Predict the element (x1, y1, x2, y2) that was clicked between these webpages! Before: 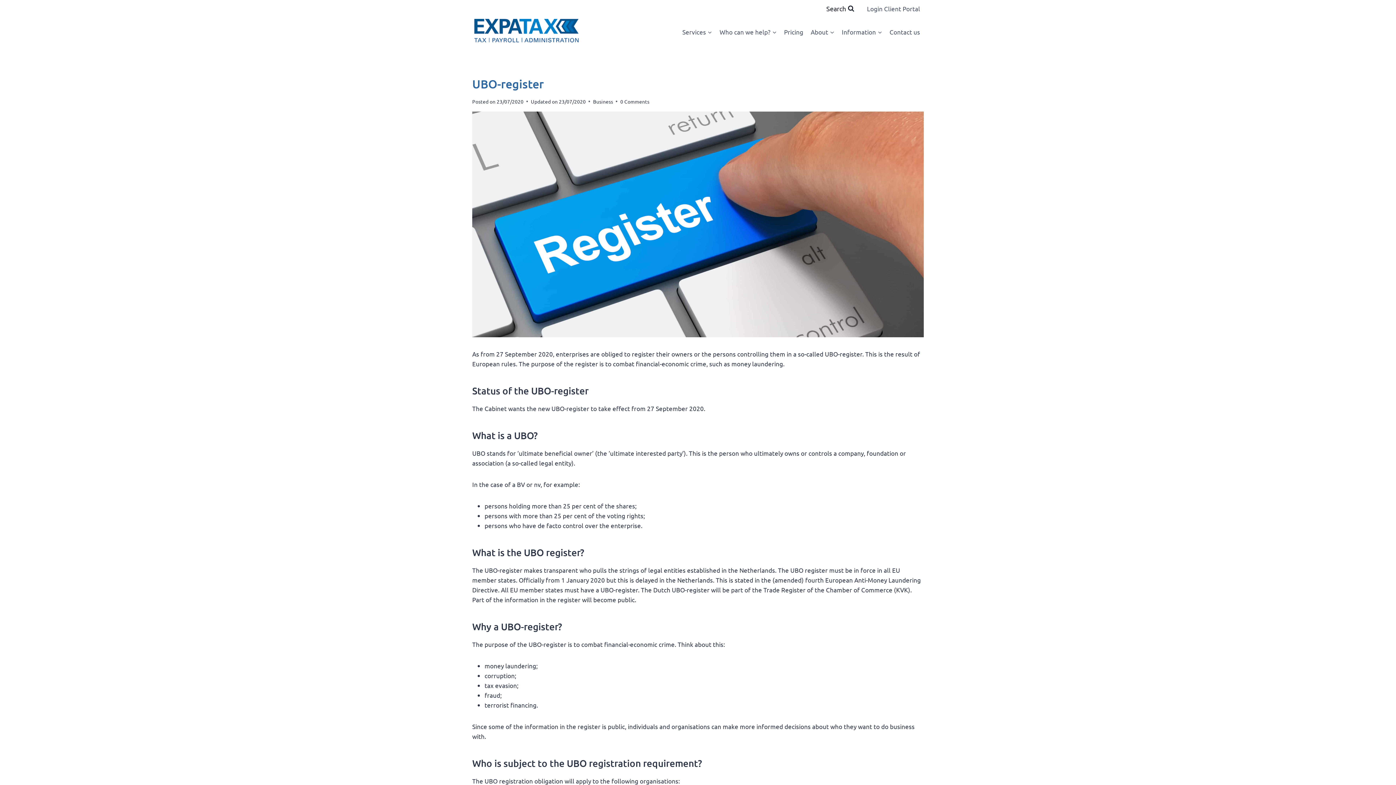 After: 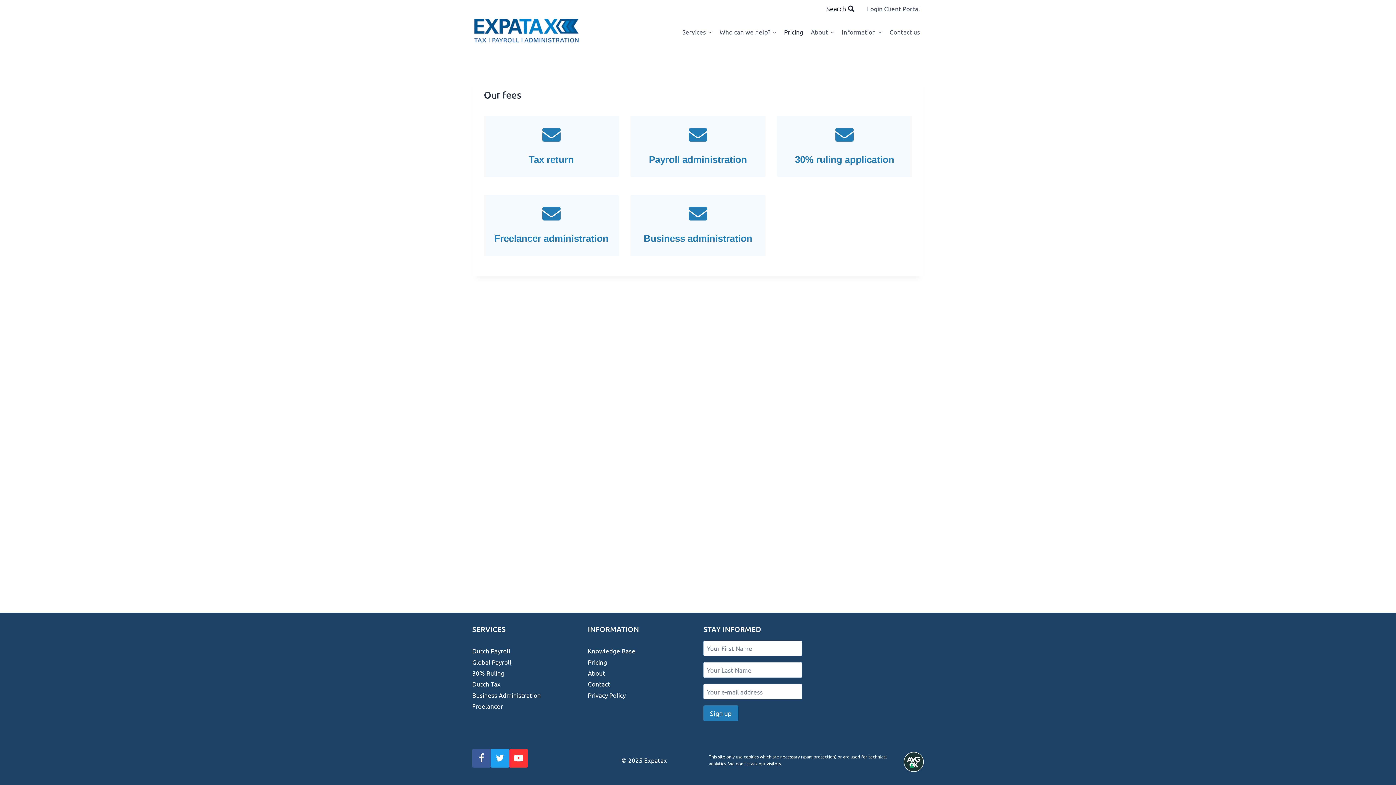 Action: label: Pricing bbox: (780, 23, 807, 40)